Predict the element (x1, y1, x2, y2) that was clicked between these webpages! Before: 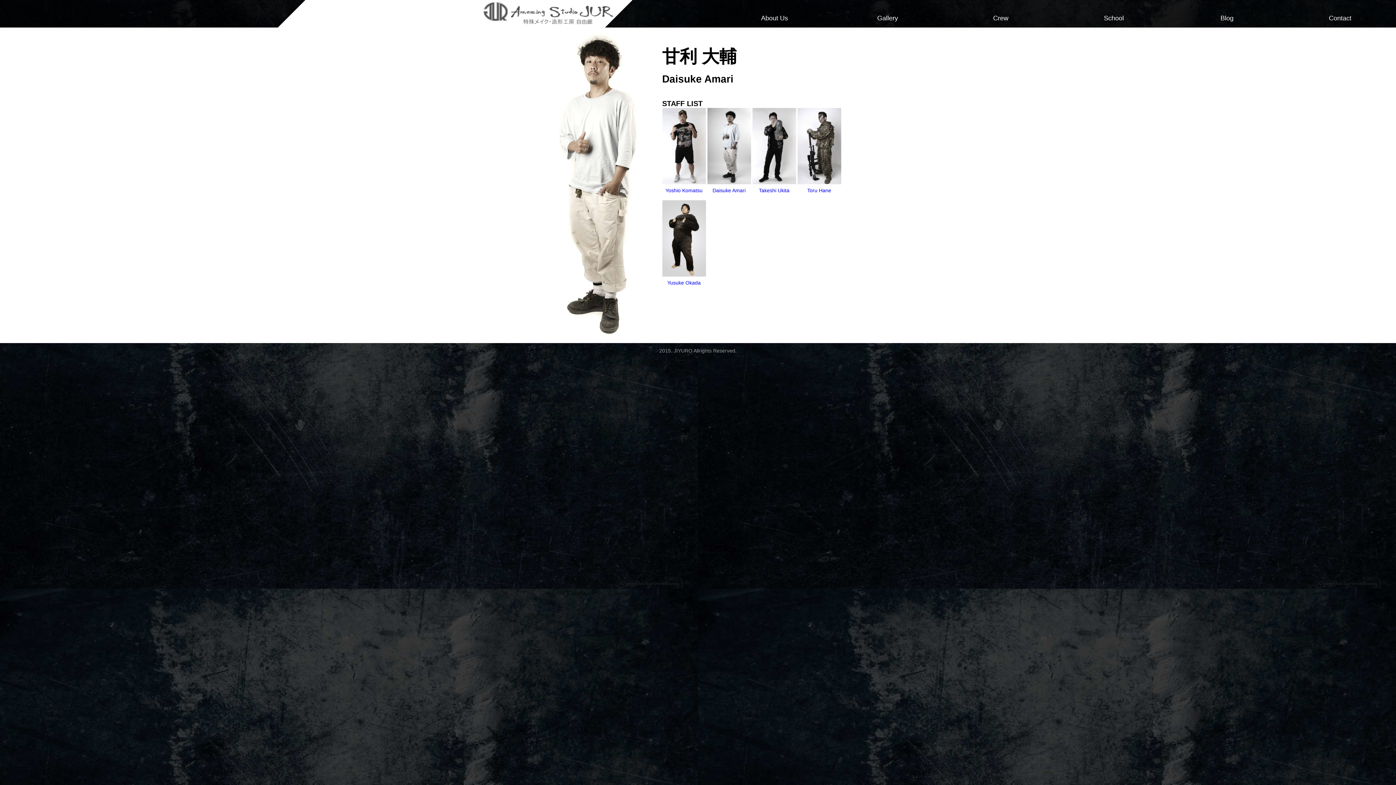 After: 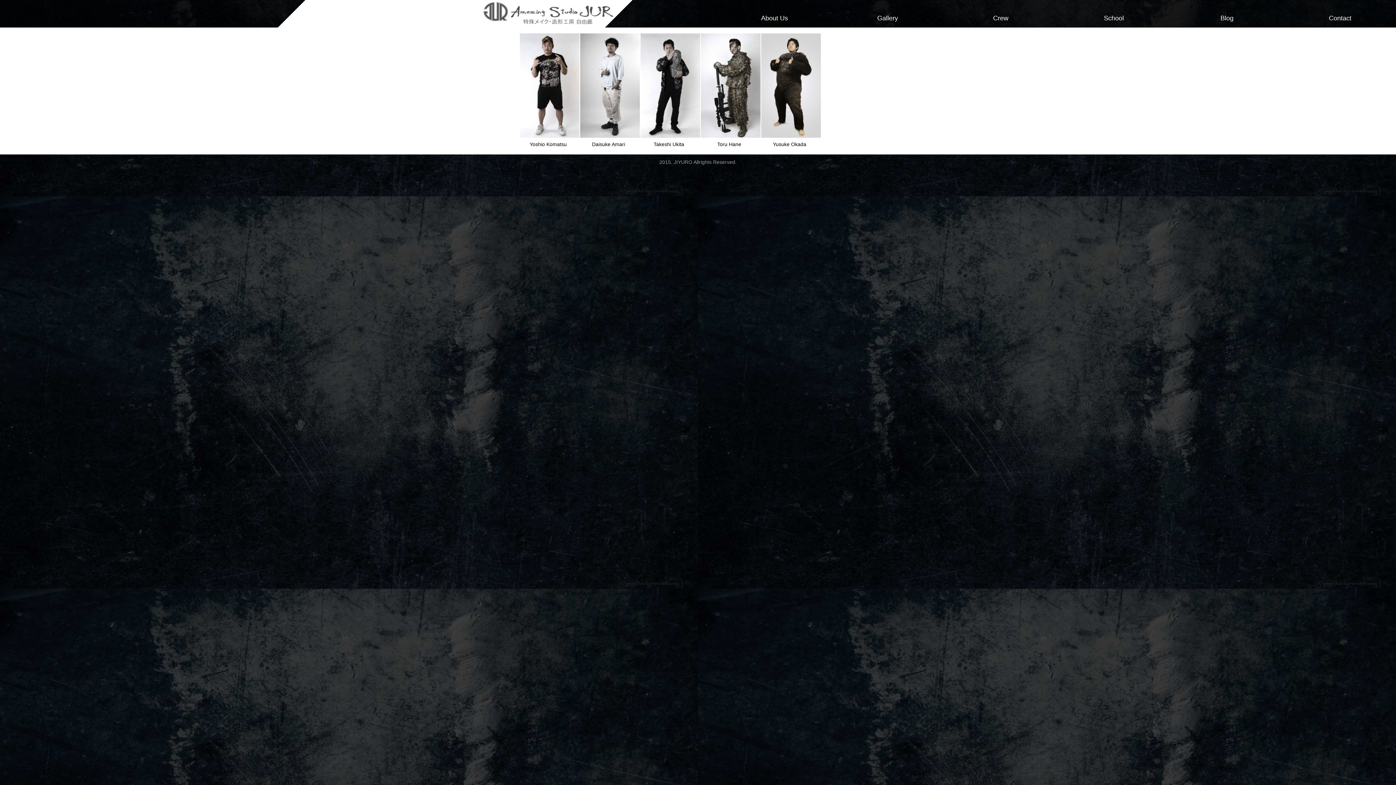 Action: label: Crew bbox: (984, 0, 1017, 22)